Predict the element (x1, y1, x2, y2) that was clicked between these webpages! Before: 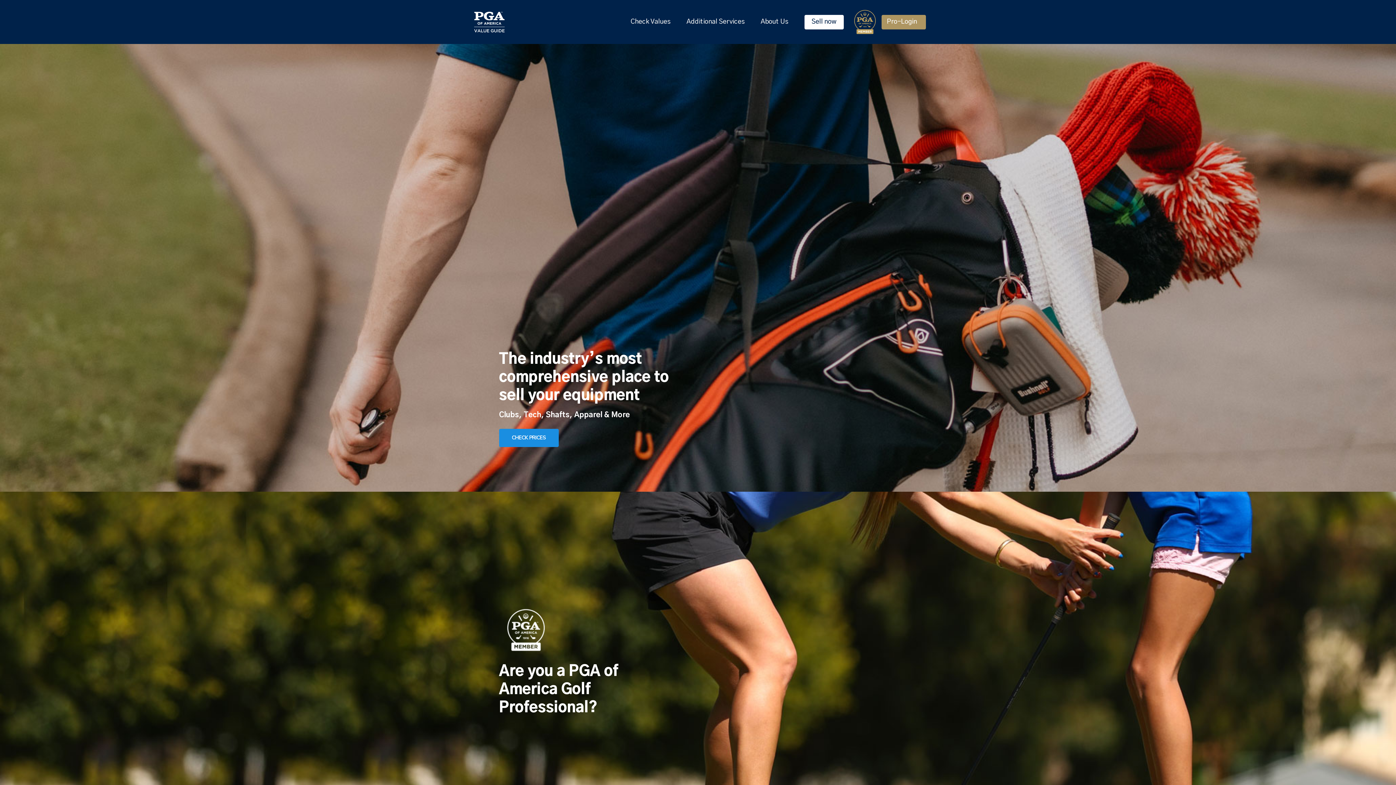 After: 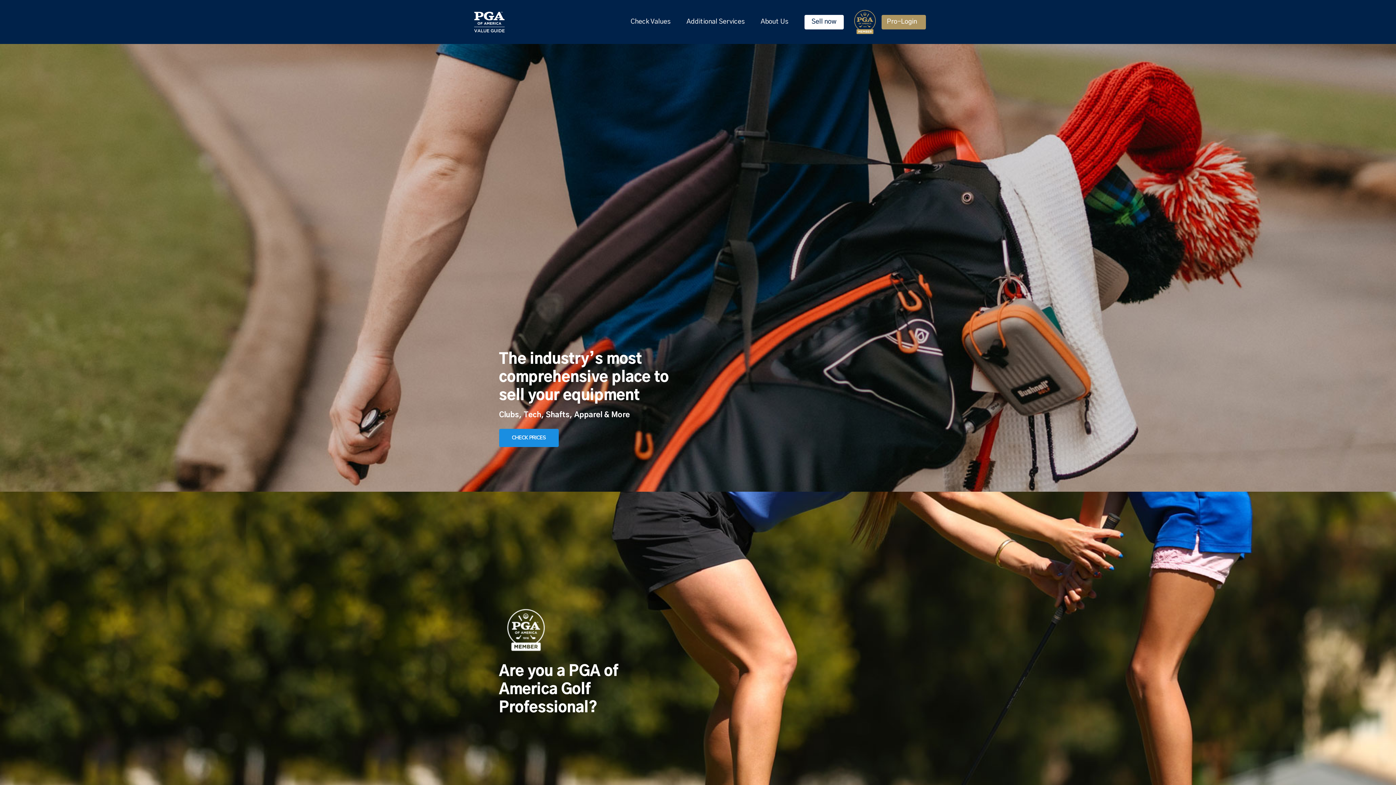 Action: bbox: (471, 10, 507, 33)